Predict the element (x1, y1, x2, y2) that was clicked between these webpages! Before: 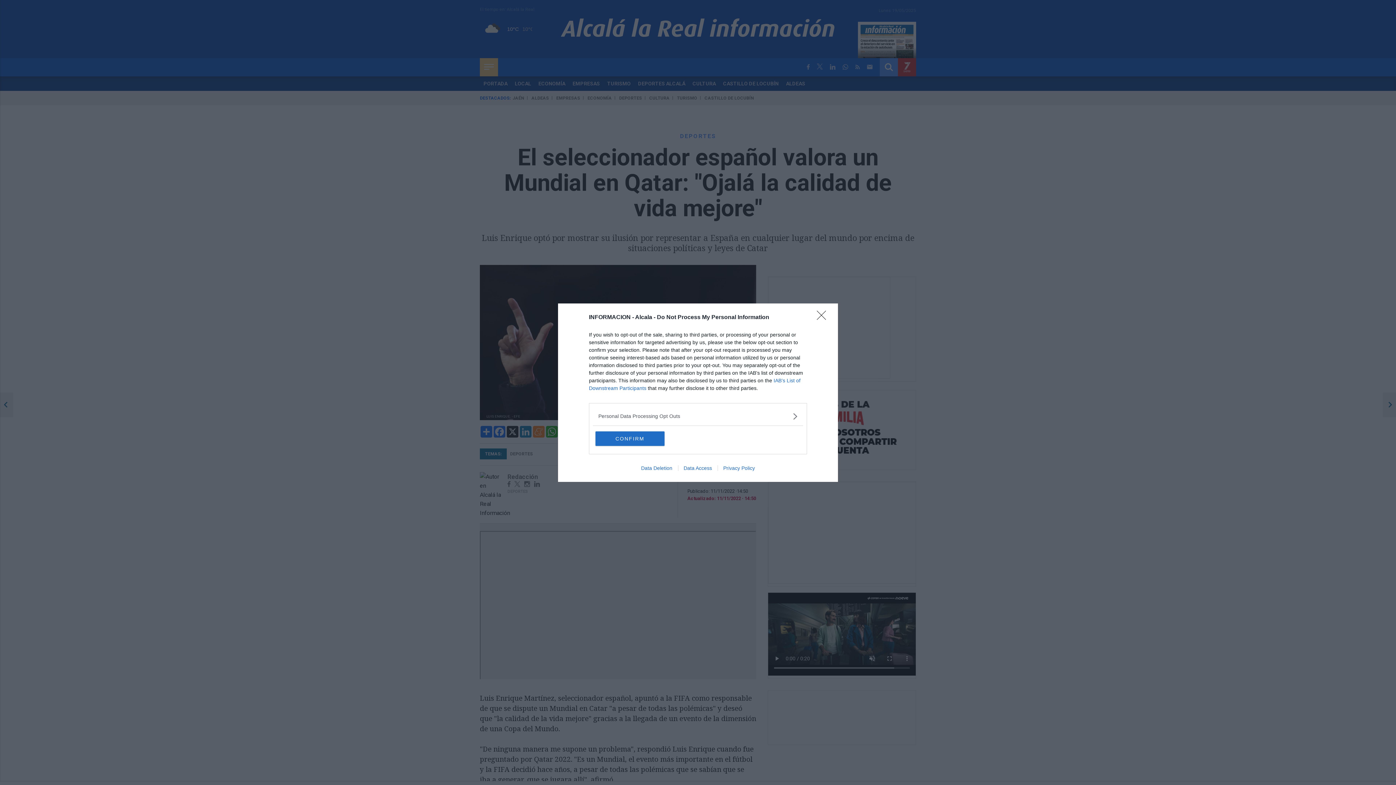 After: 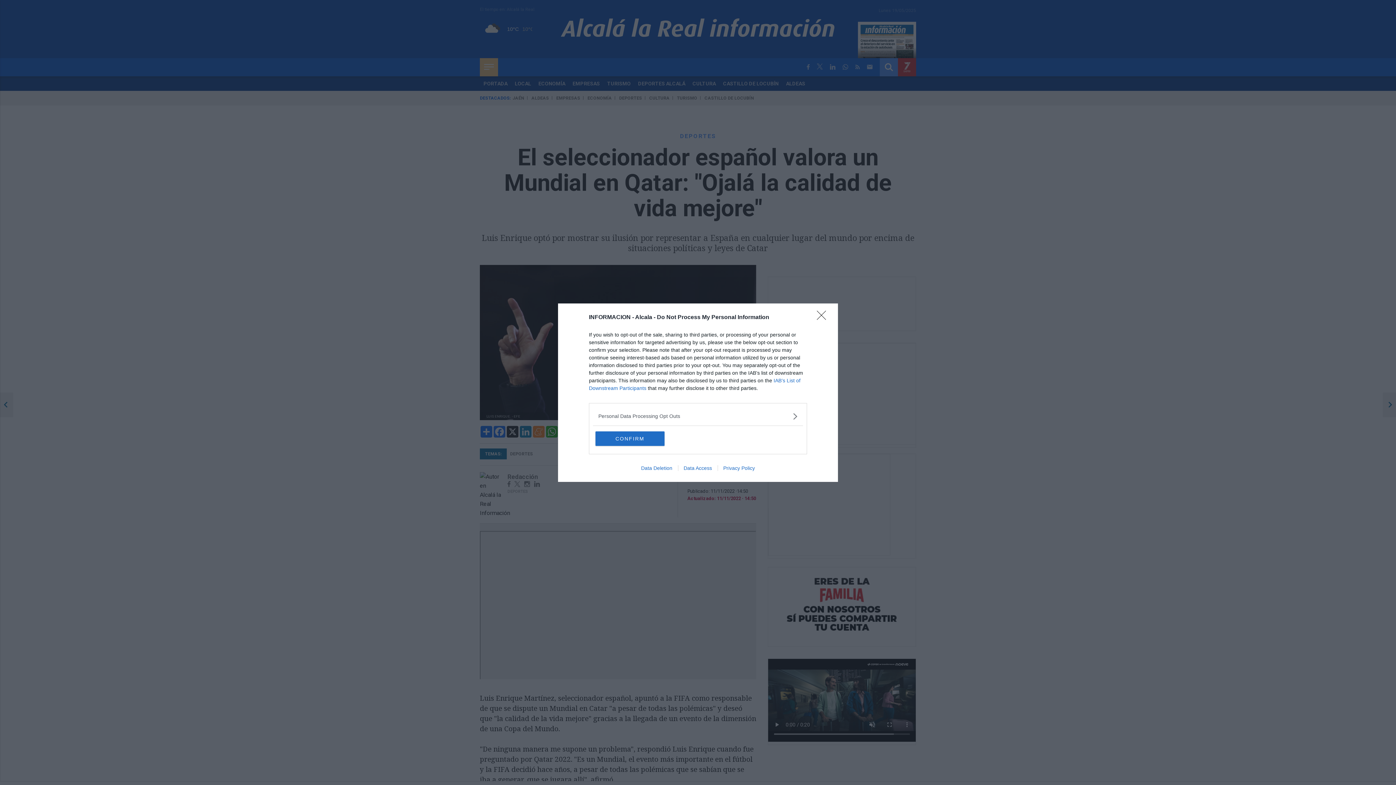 Action: label: Privacy Policy bbox: (717, 465, 760, 471)